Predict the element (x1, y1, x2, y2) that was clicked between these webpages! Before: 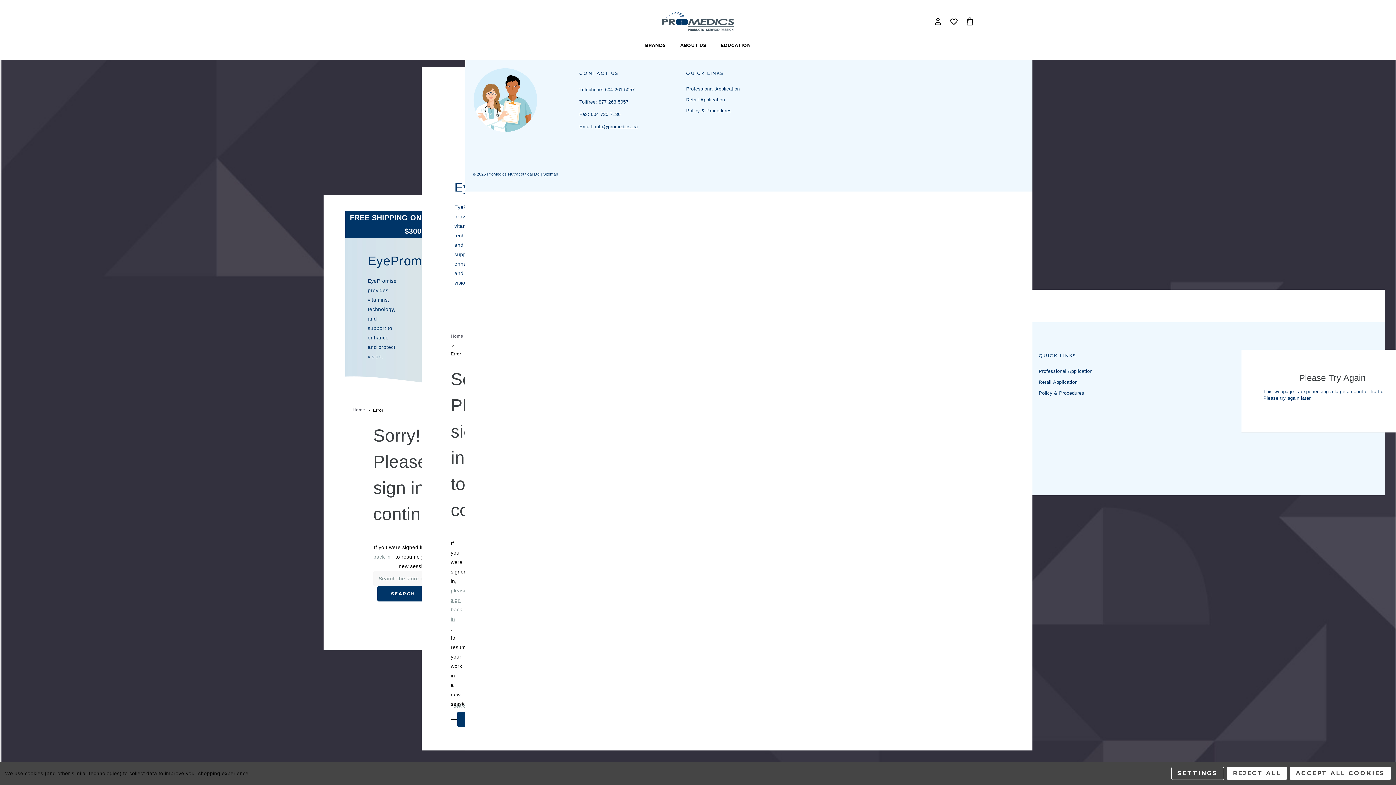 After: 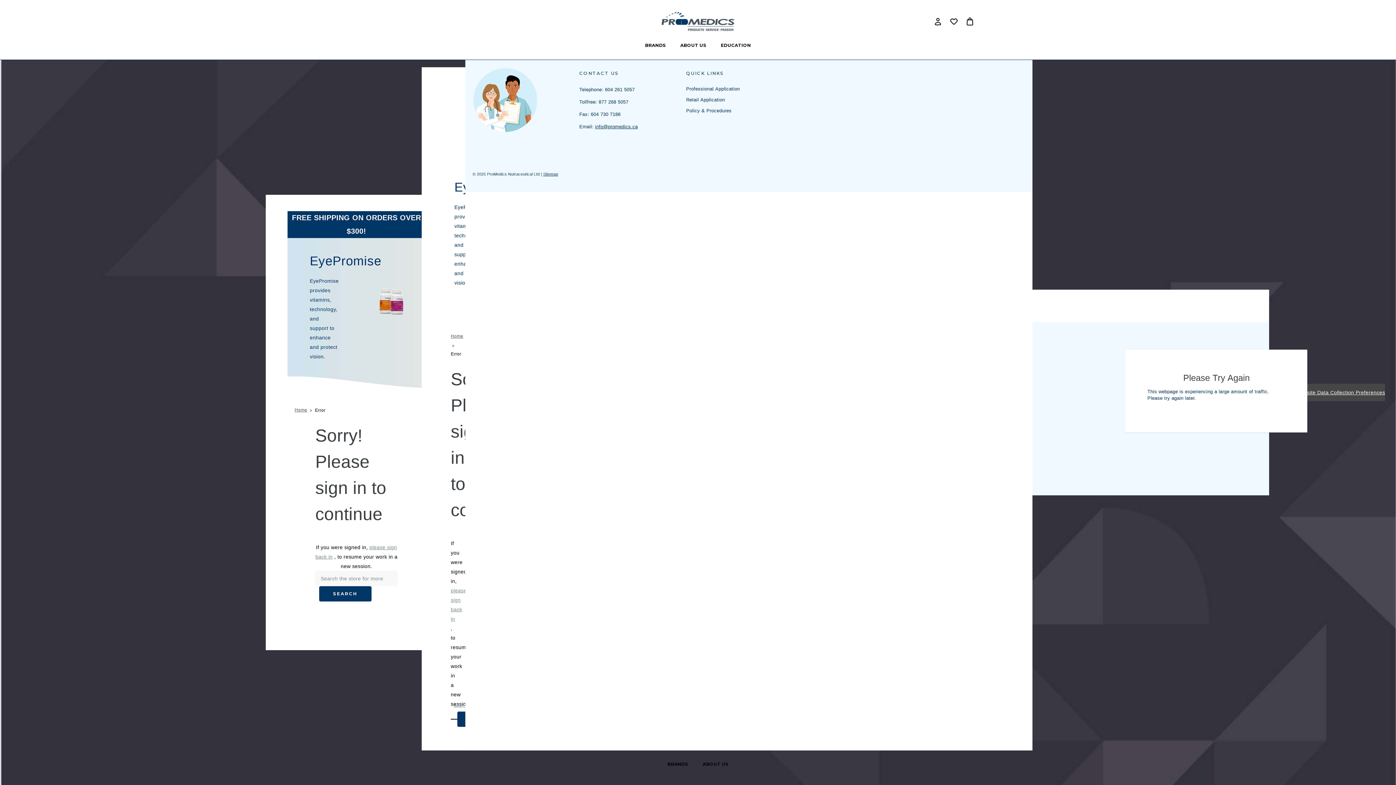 Action: bbox: (1227, 767, 1287, 780) label: REJECT ALL